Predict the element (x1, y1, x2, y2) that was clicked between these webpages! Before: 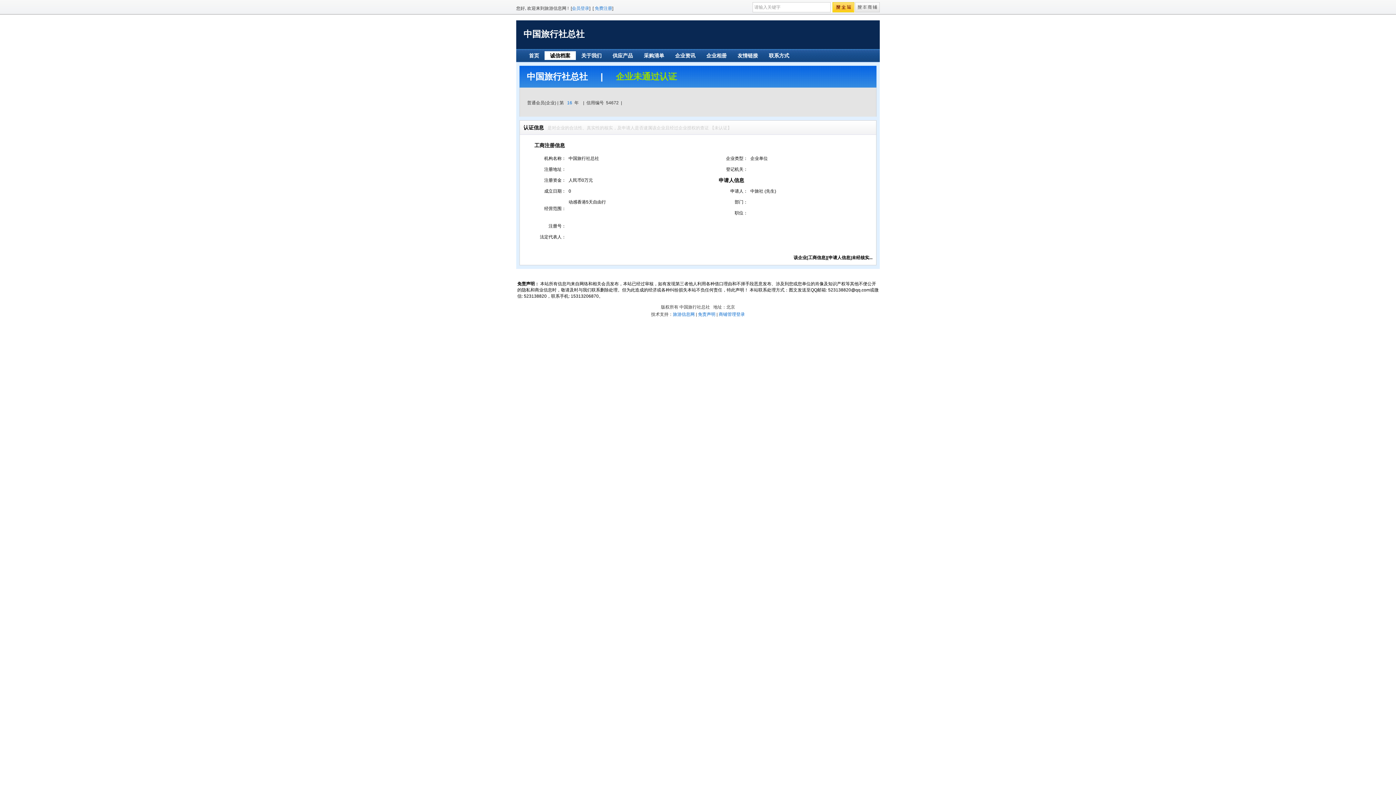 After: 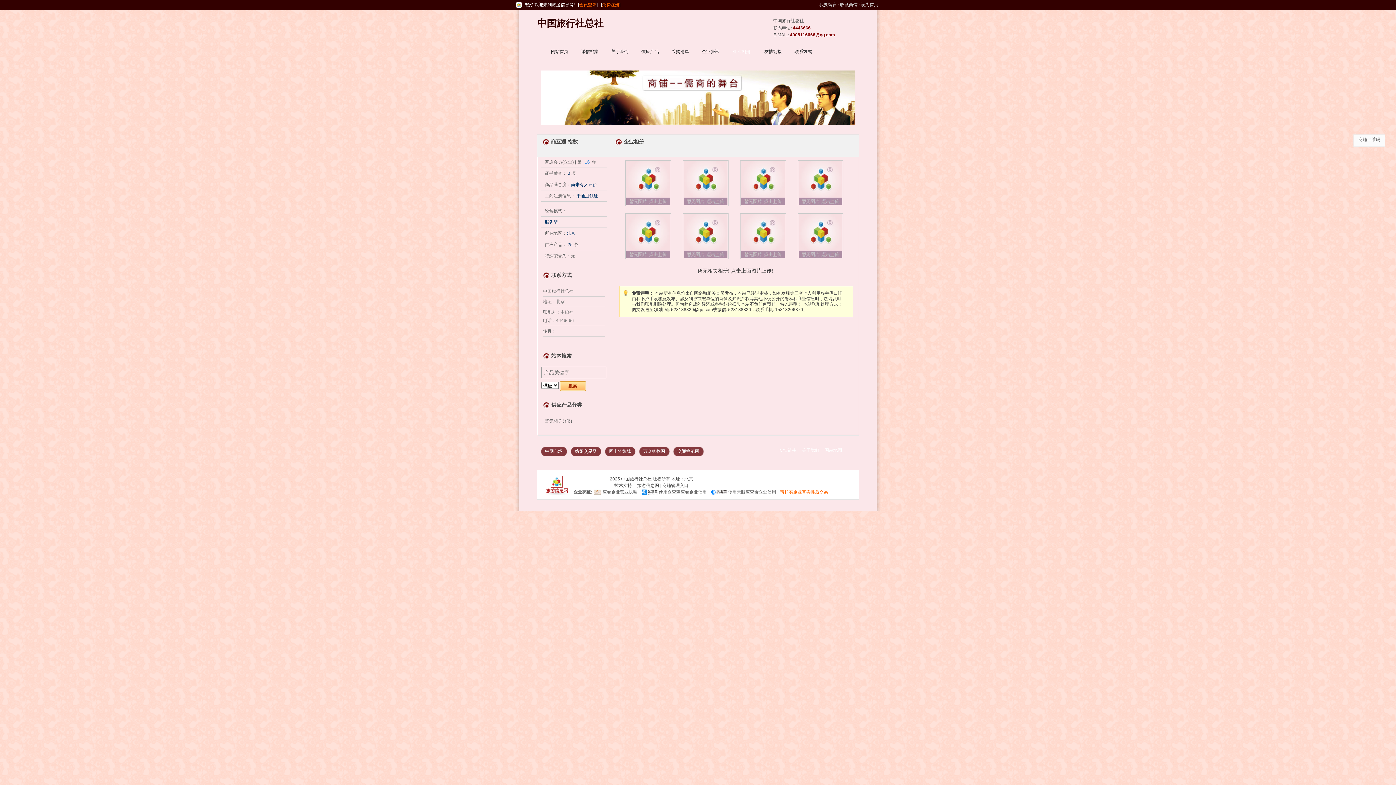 Action: bbox: (706, 52, 726, 58) label: 企业相册